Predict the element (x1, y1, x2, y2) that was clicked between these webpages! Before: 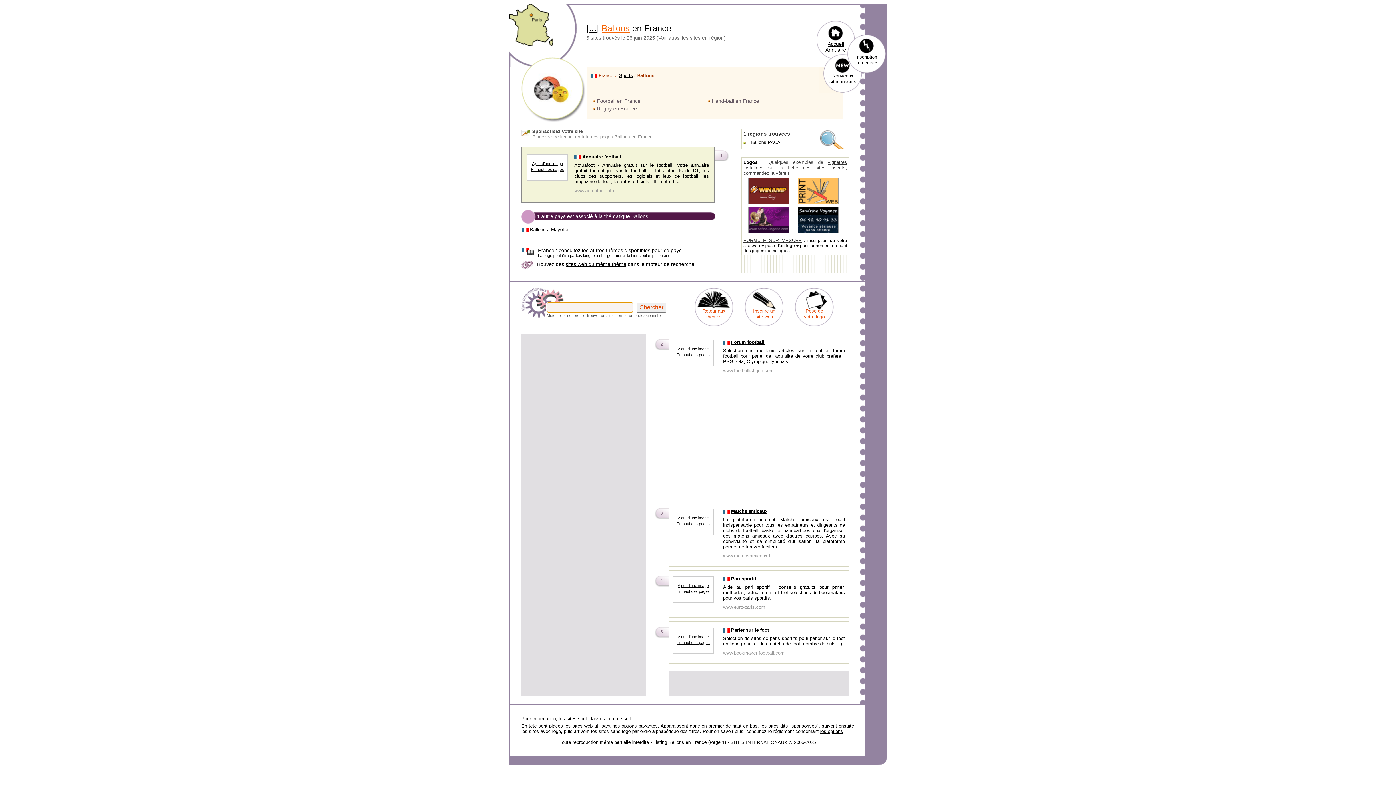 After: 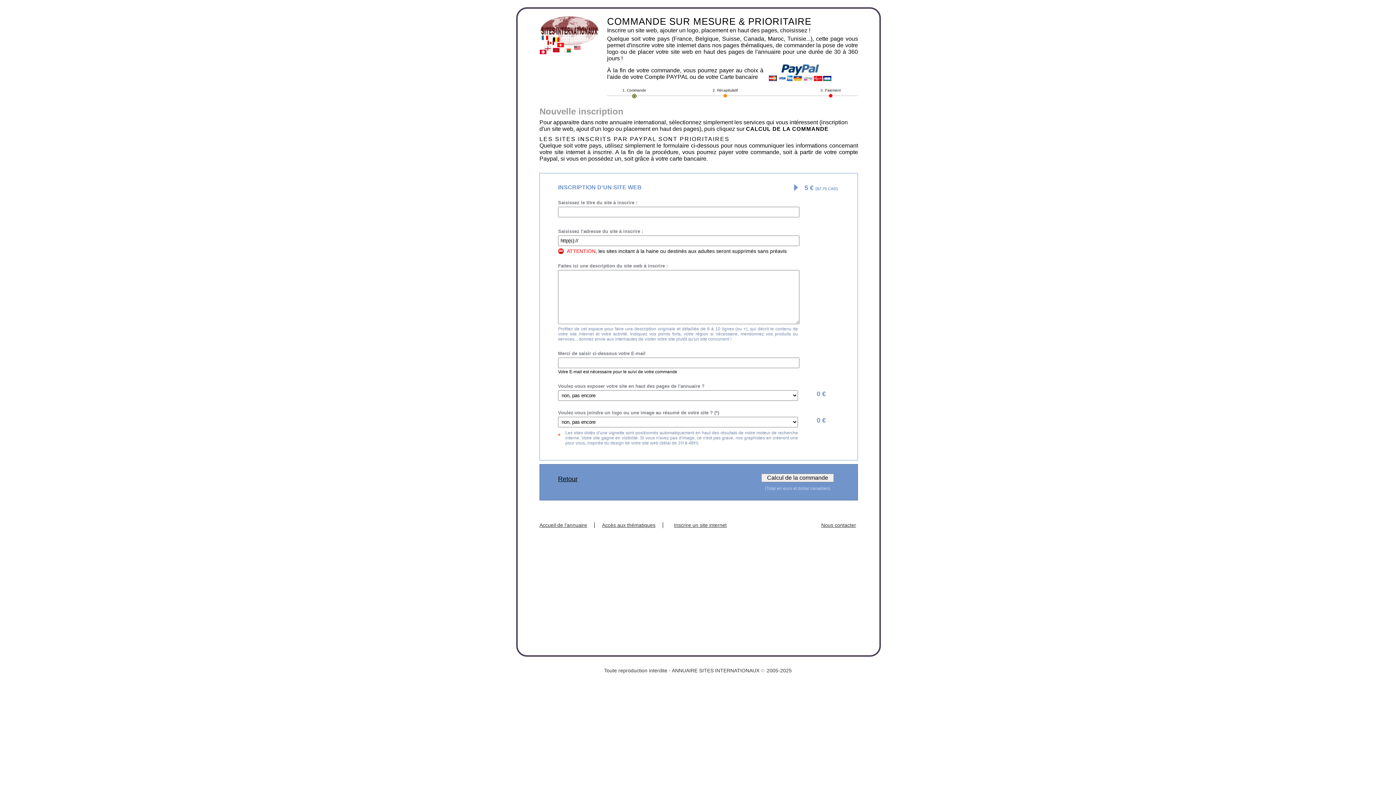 Action: label: FORMULE SUR MESURE bbox: (743, 237, 801, 243)